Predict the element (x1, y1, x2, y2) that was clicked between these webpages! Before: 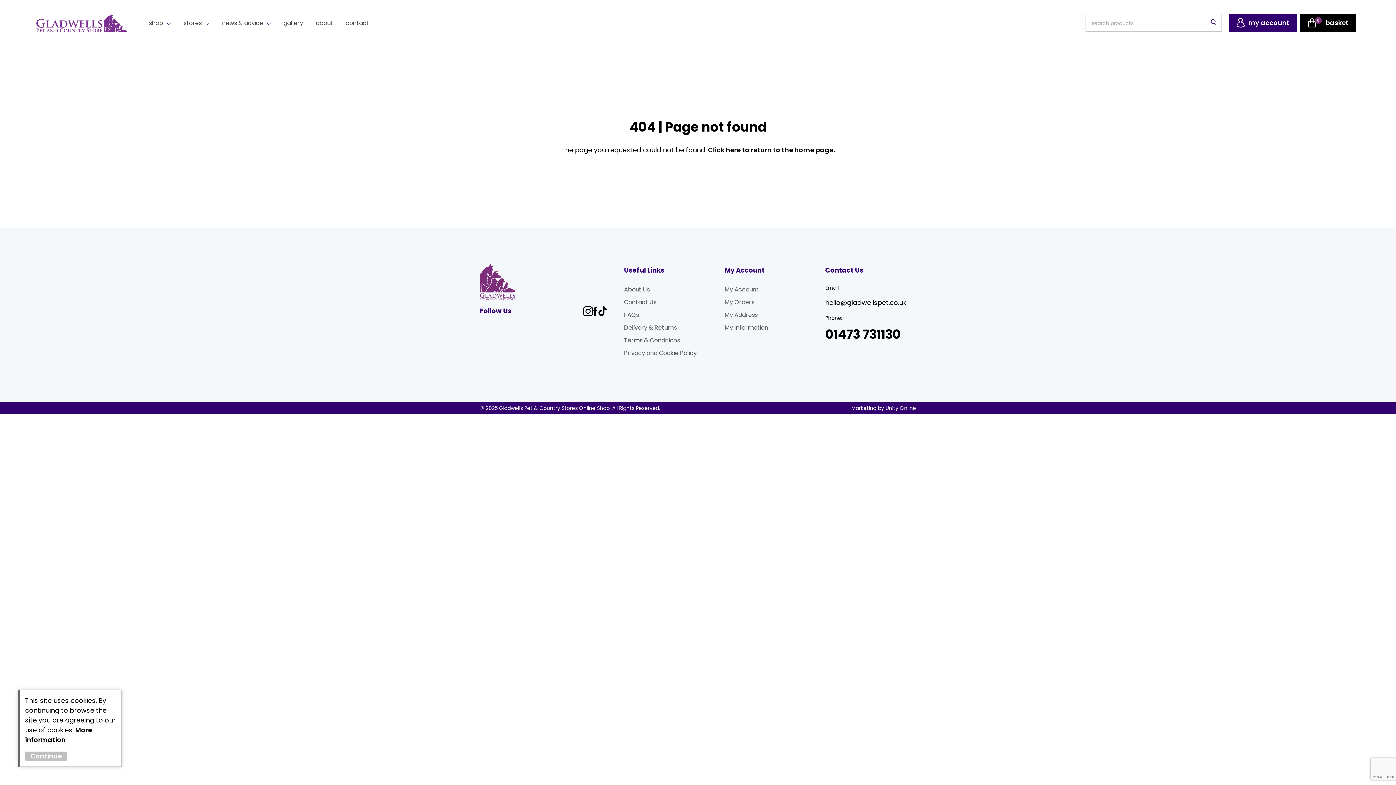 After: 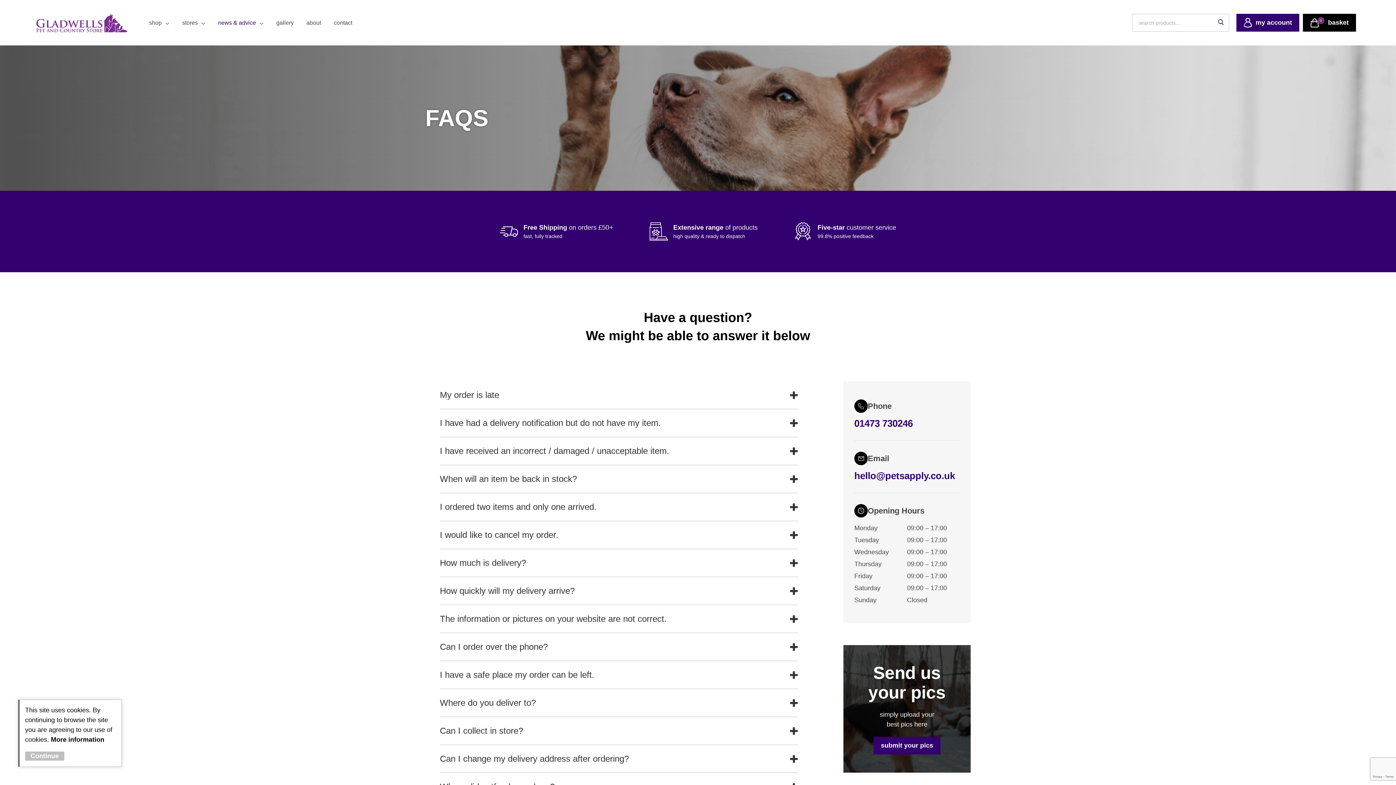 Action: label: FAQs bbox: (624, 310, 639, 319)